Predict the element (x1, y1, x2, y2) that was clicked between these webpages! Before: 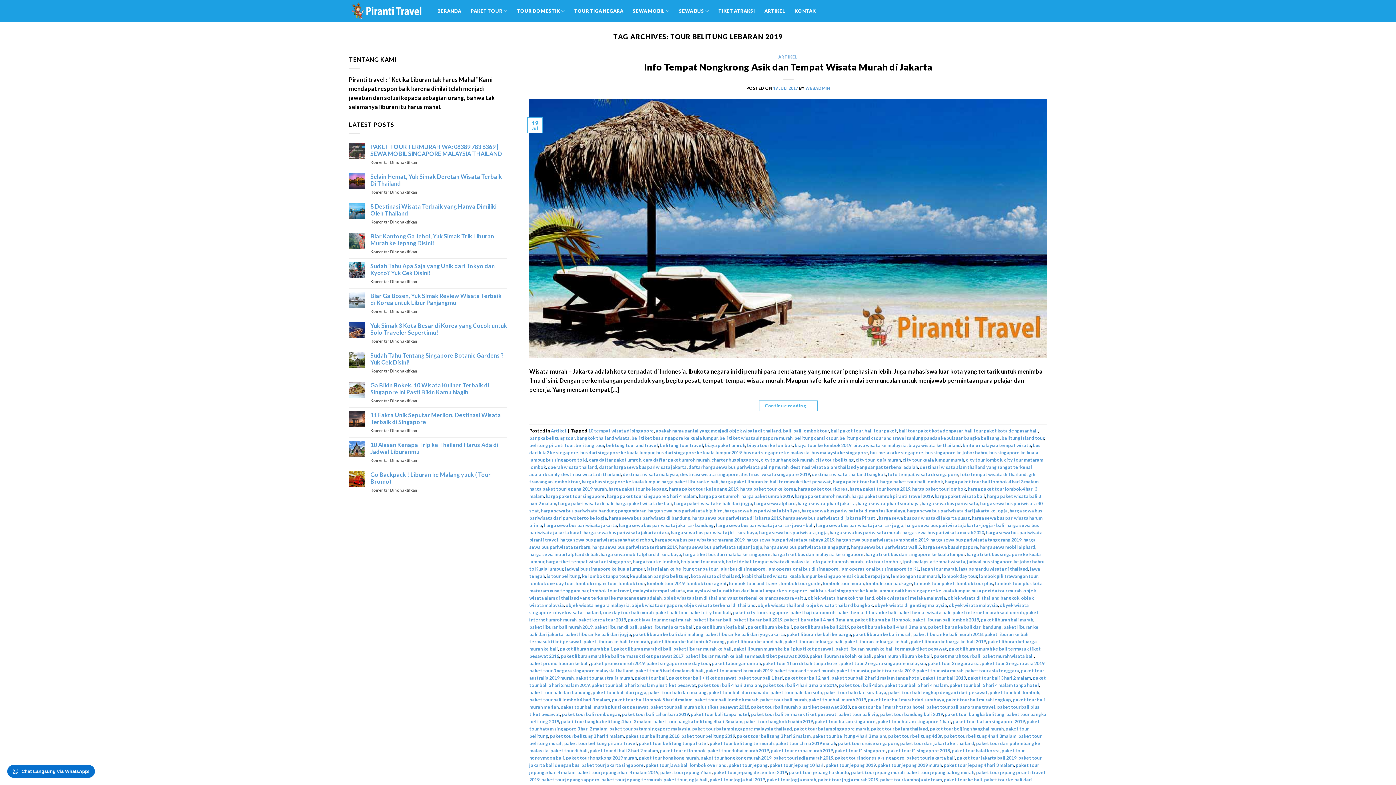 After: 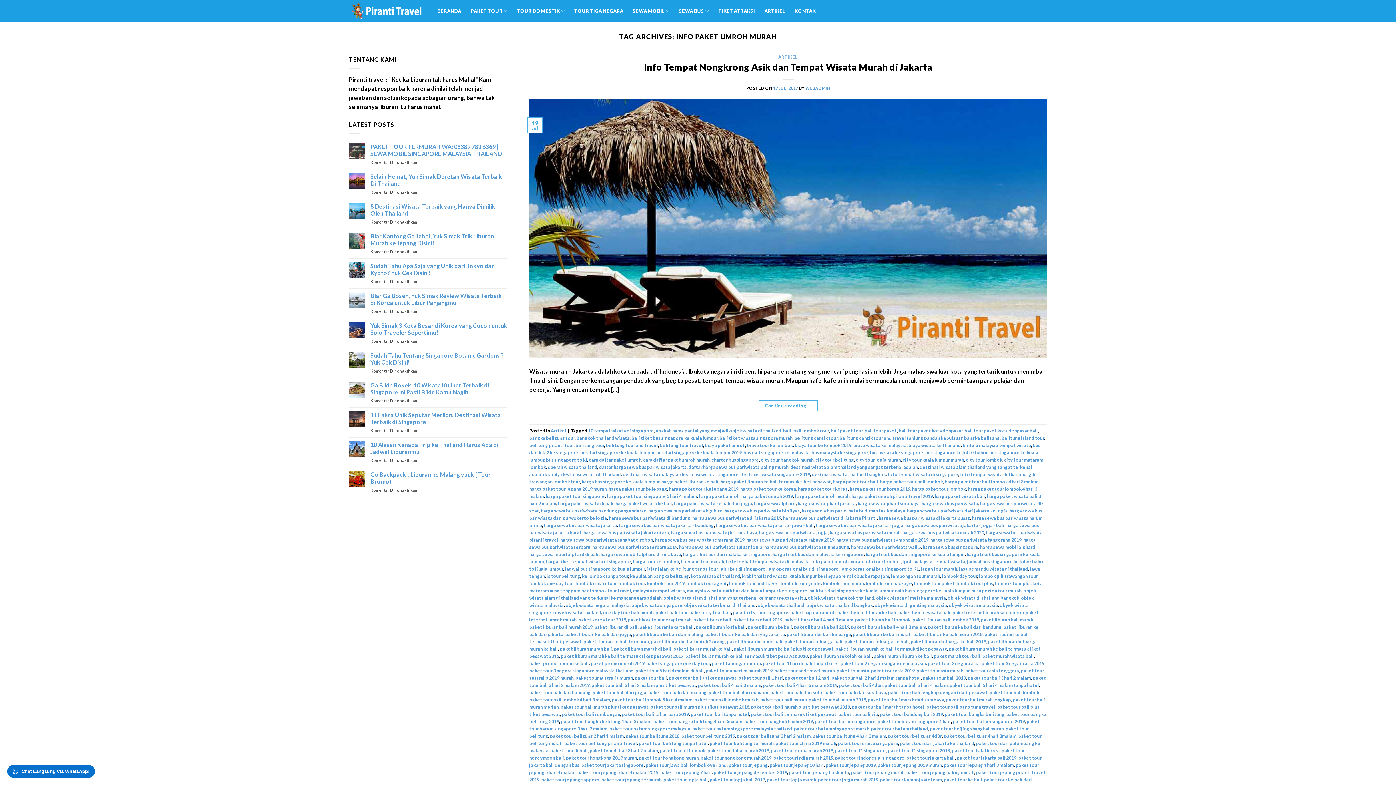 Action: label: info paket umroh murah bbox: (811, 558, 862, 564)